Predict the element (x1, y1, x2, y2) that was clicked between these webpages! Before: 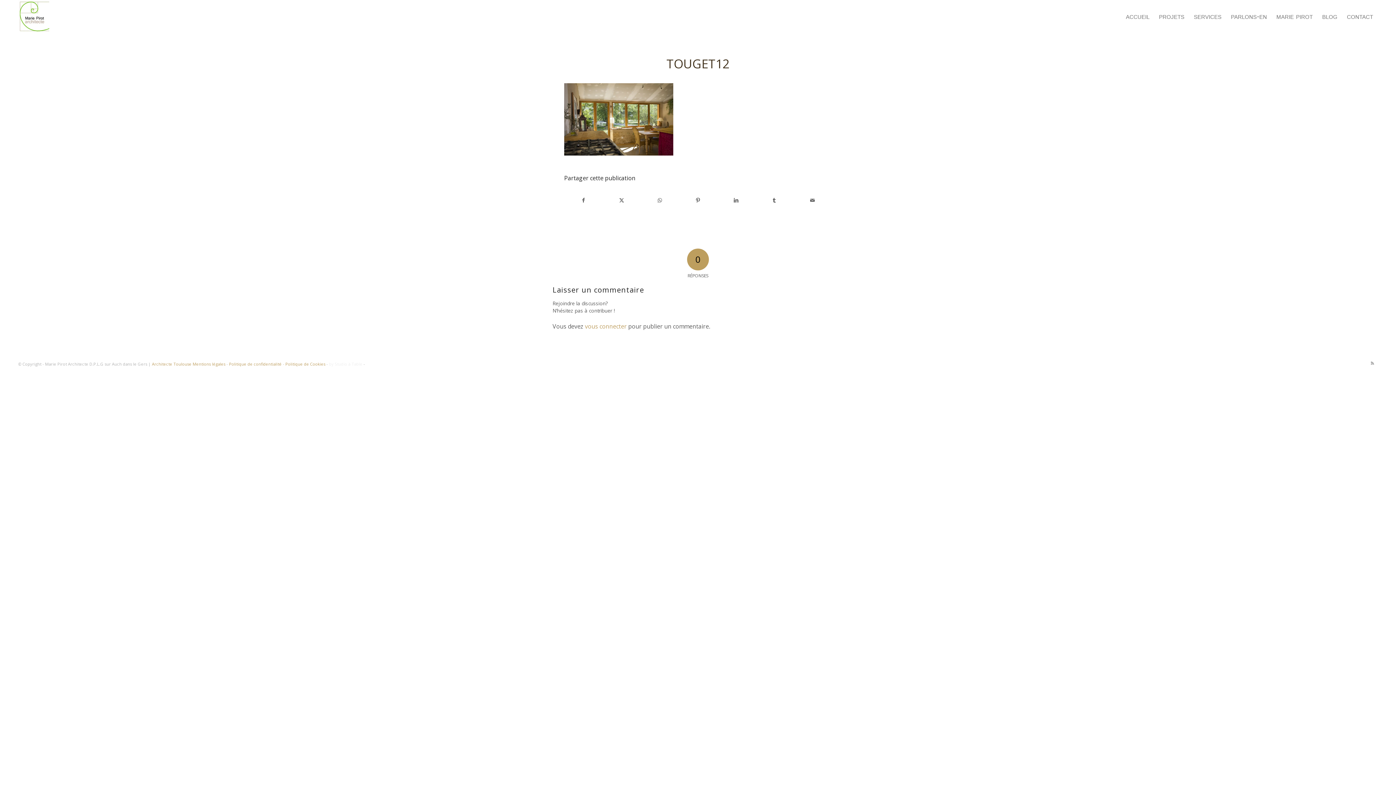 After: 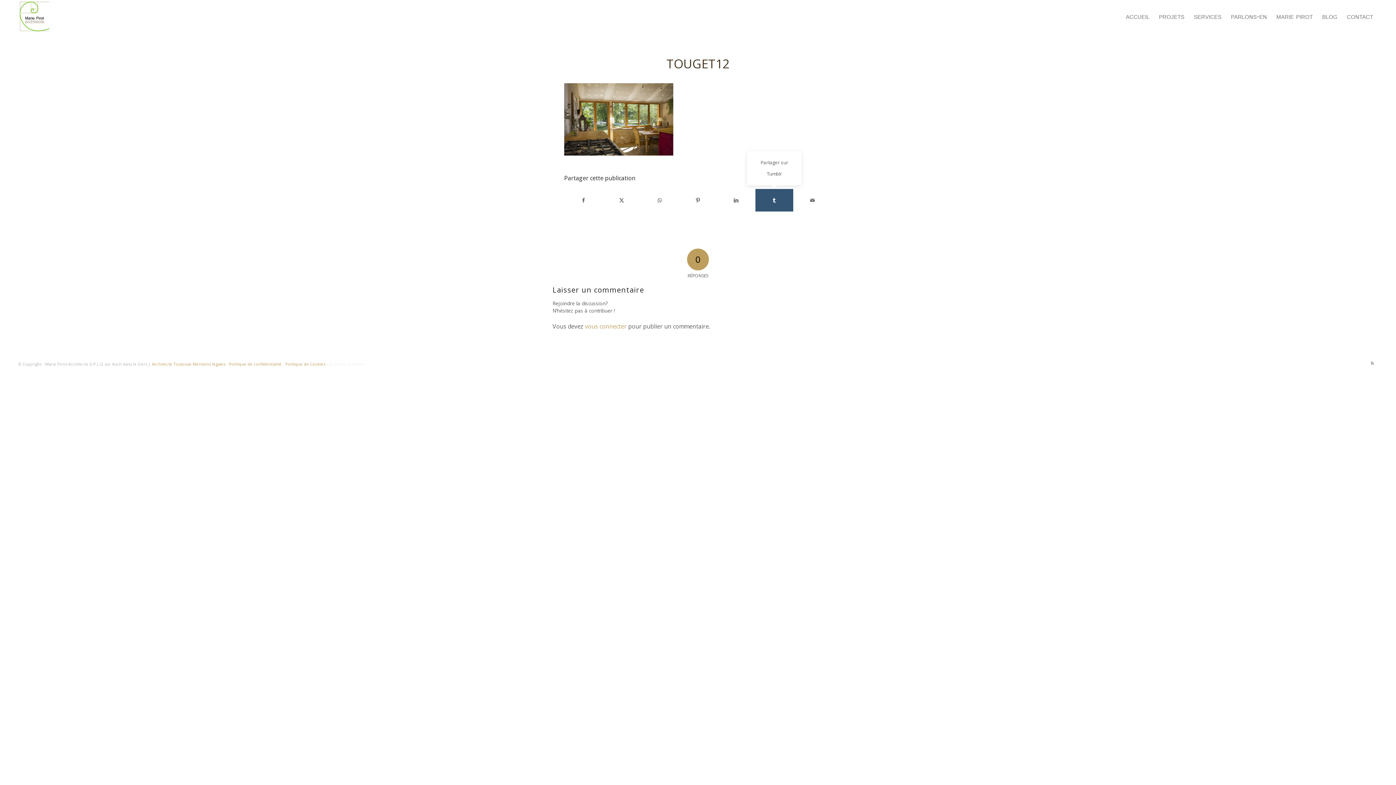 Action: label: Partager sur Tumblr bbox: (755, 189, 793, 211)